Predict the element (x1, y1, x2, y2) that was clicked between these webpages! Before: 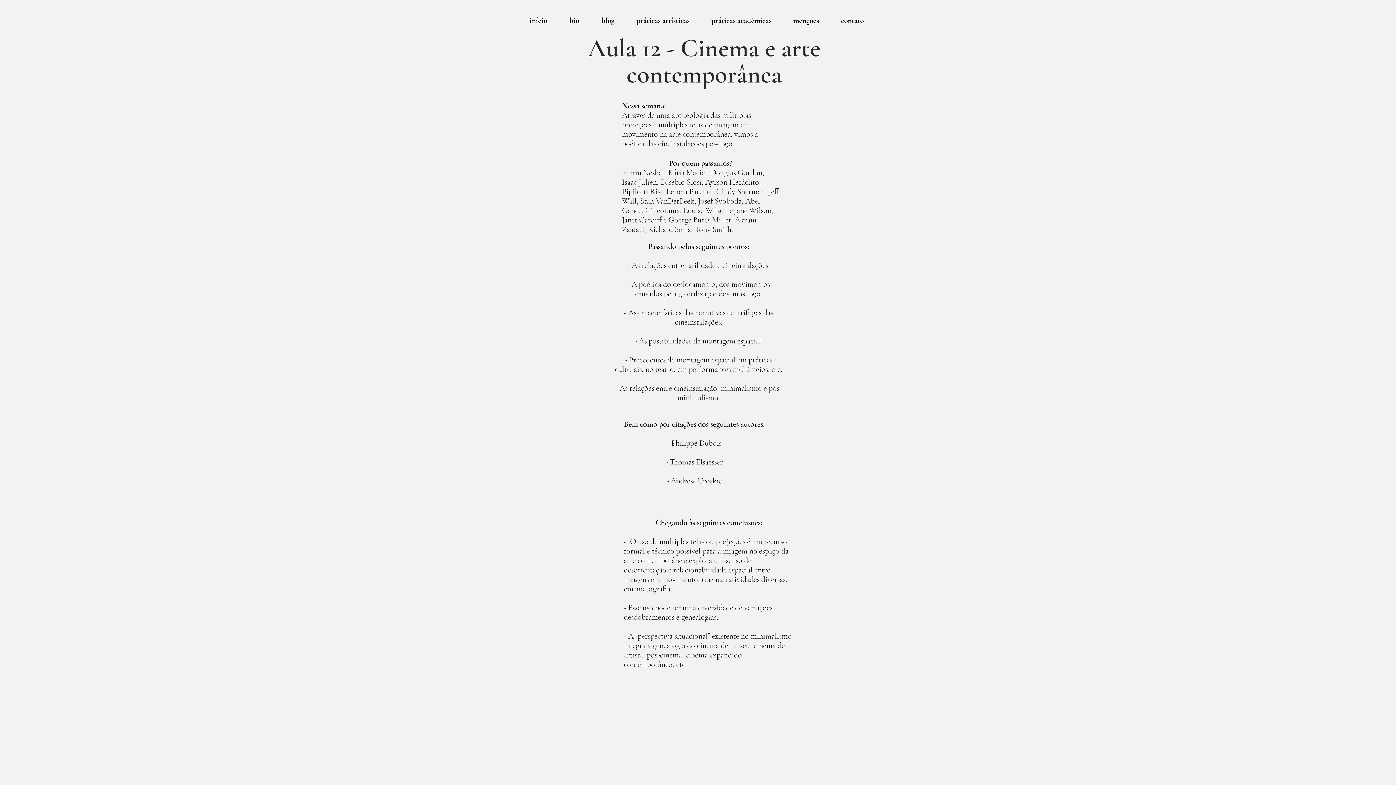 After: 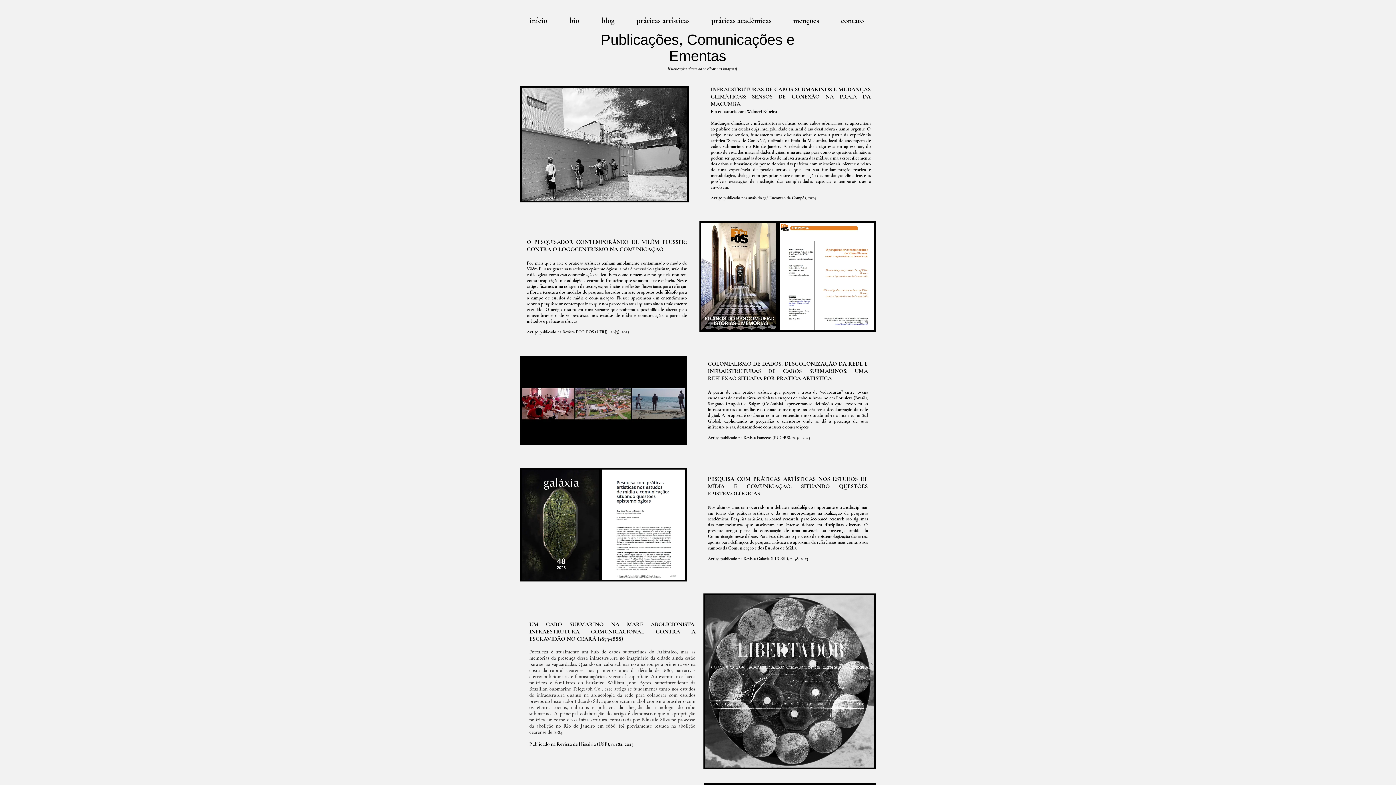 Action: label: práticas acadêmicas bbox: (695, 15, 777, 25)